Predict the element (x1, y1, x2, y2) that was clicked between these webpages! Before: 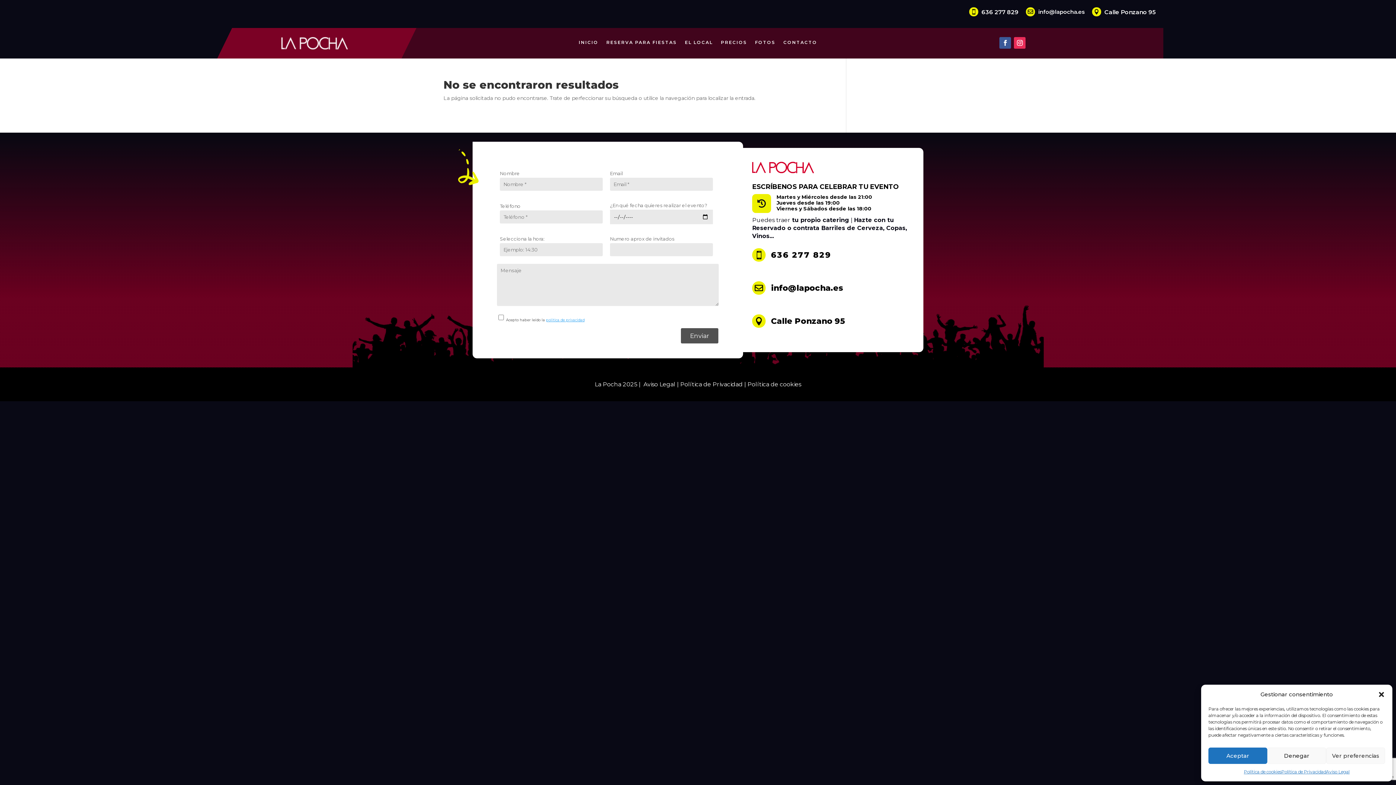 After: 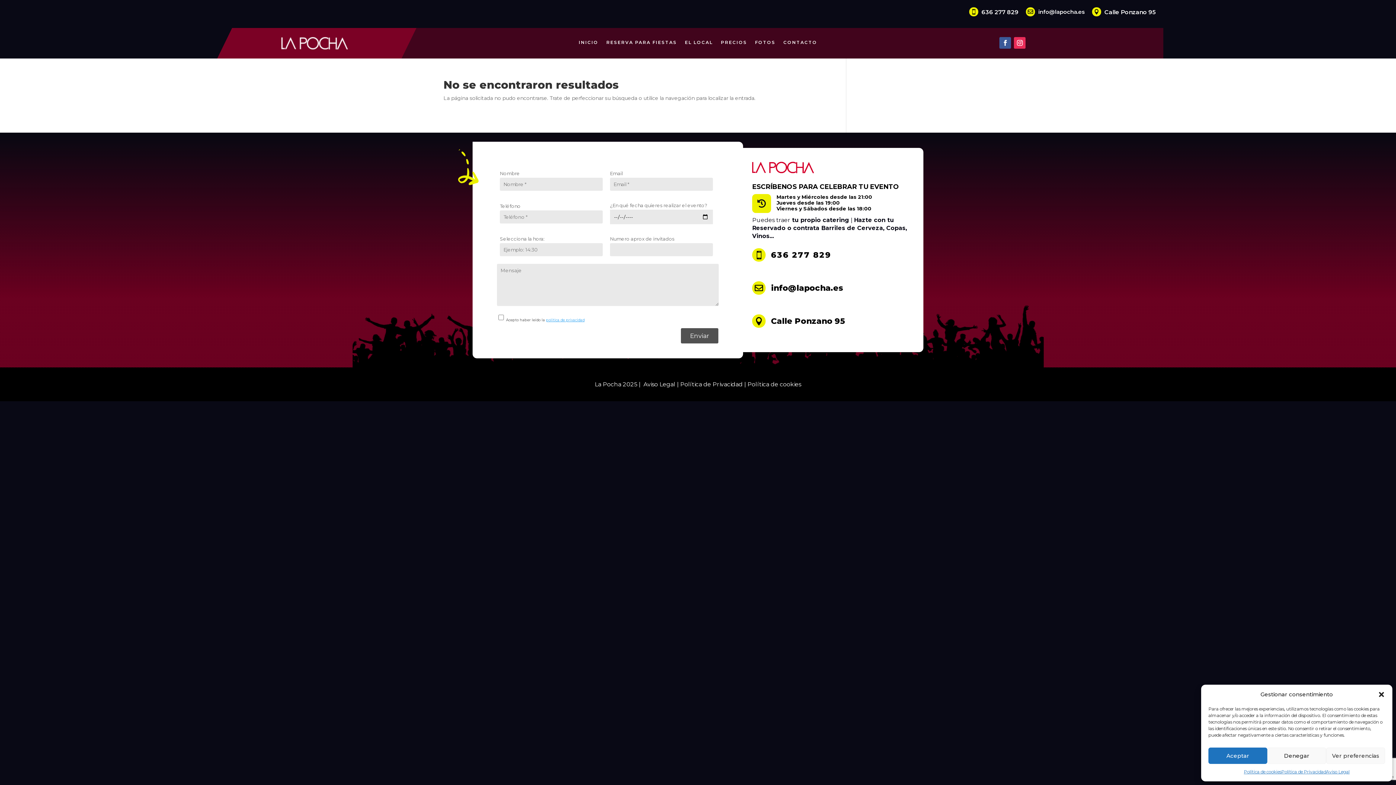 Action: label:  bbox: (1026, 7, 1037, 16)